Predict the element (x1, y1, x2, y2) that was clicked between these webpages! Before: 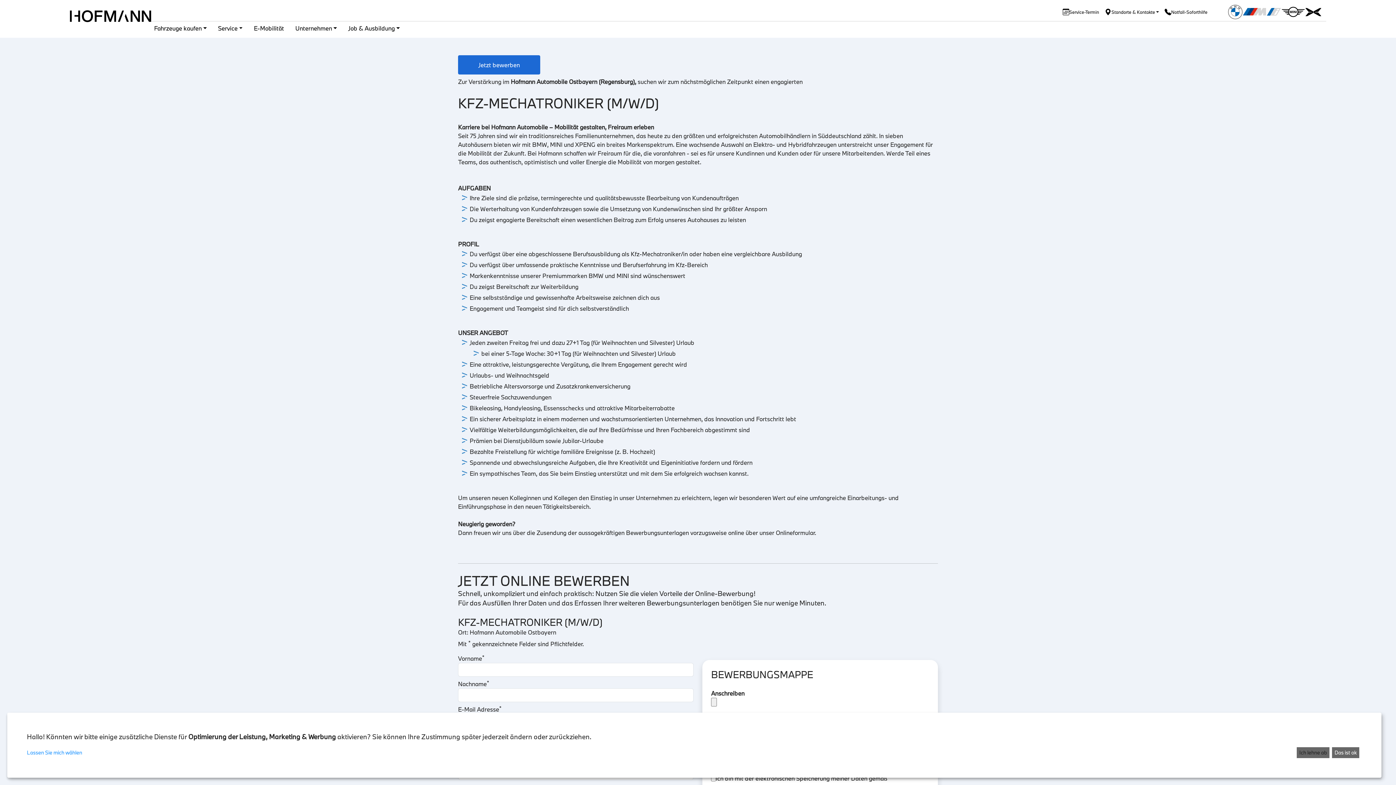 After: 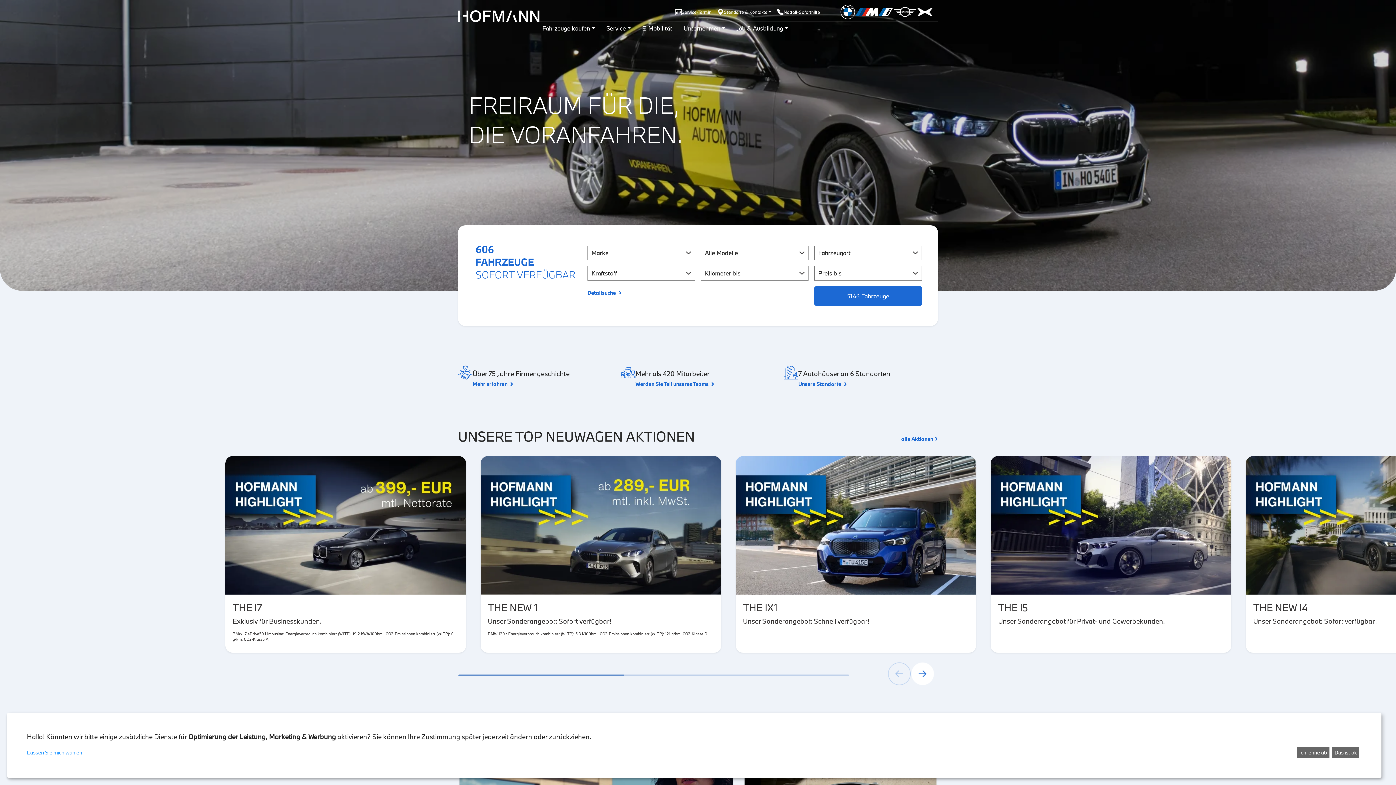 Action: bbox: (69, 10, 151, 22)